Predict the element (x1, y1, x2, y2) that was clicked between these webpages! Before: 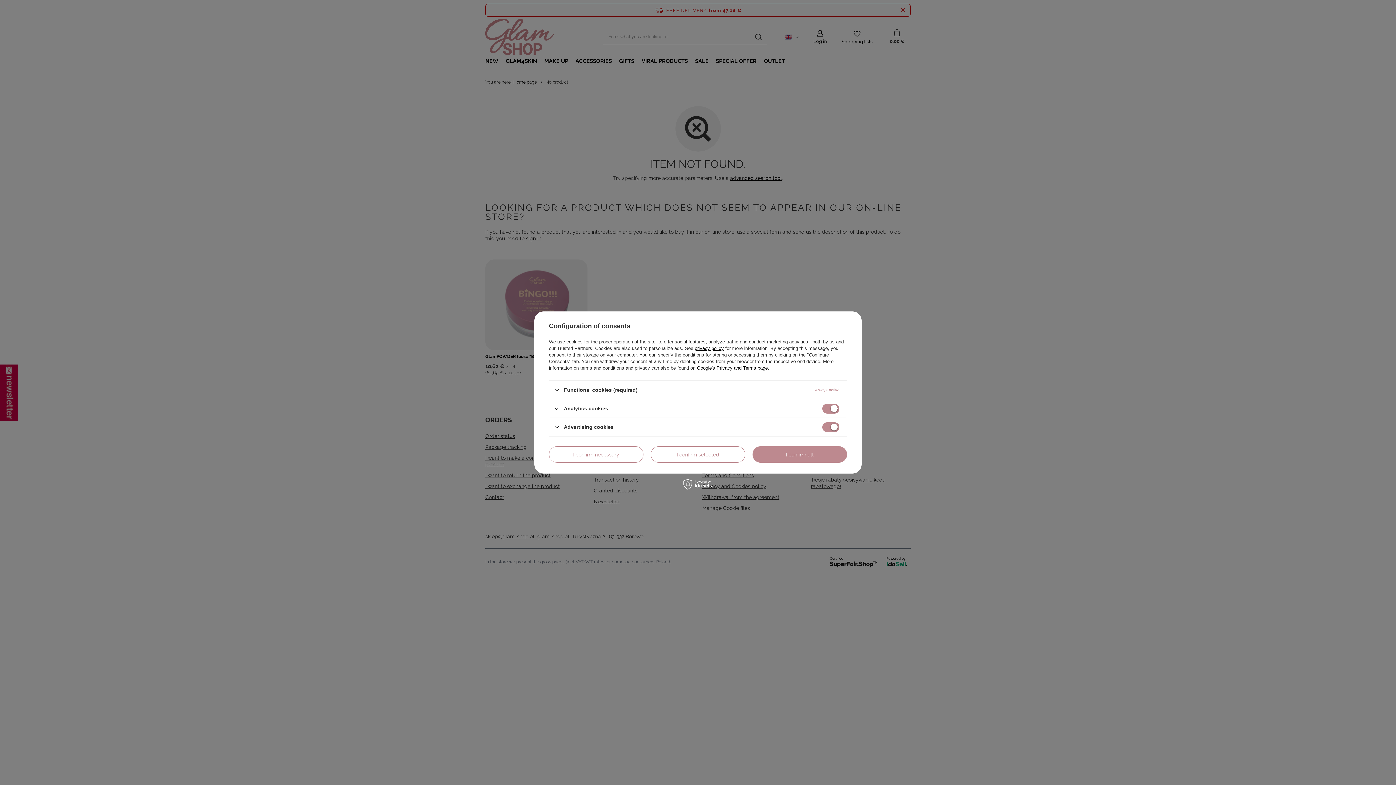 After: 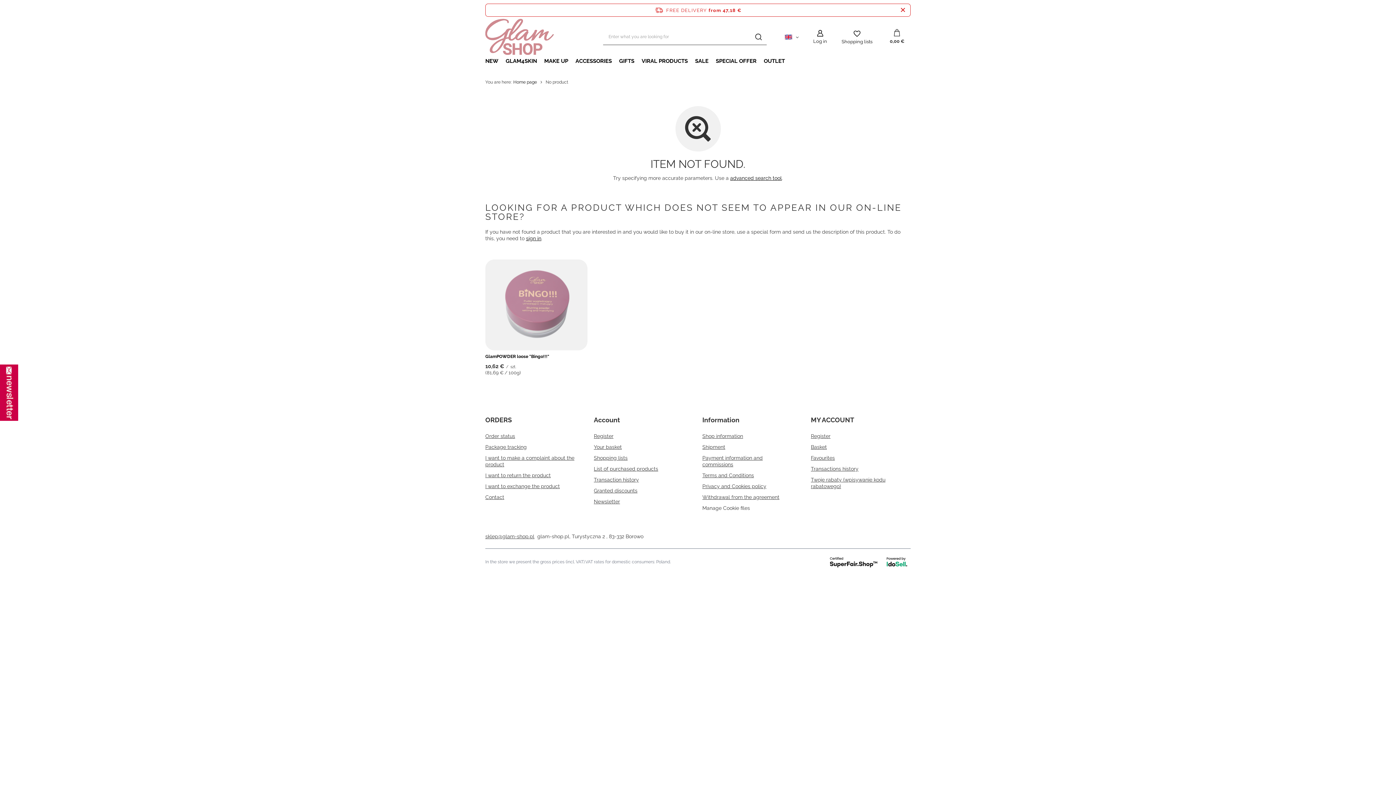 Action: label: I confirm all bbox: (752, 446, 847, 462)